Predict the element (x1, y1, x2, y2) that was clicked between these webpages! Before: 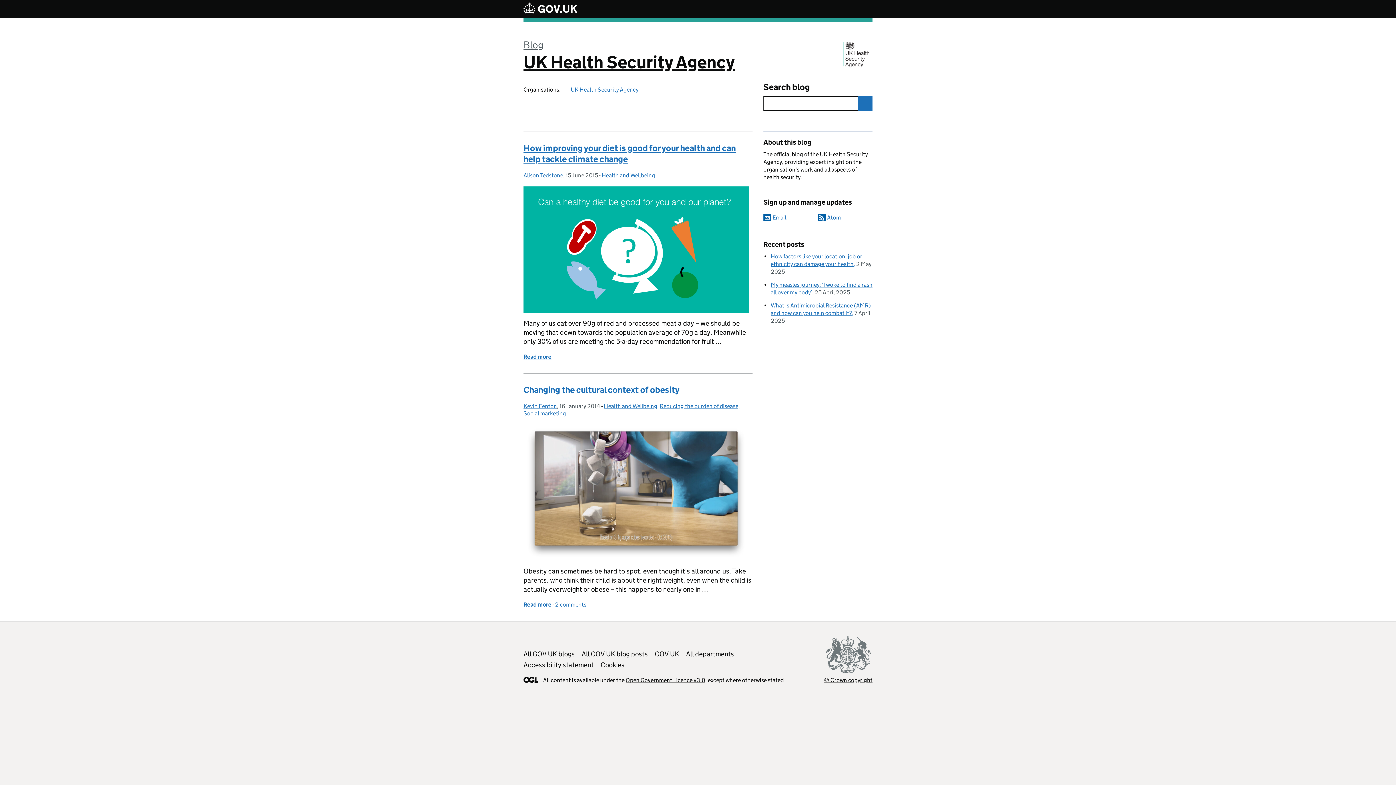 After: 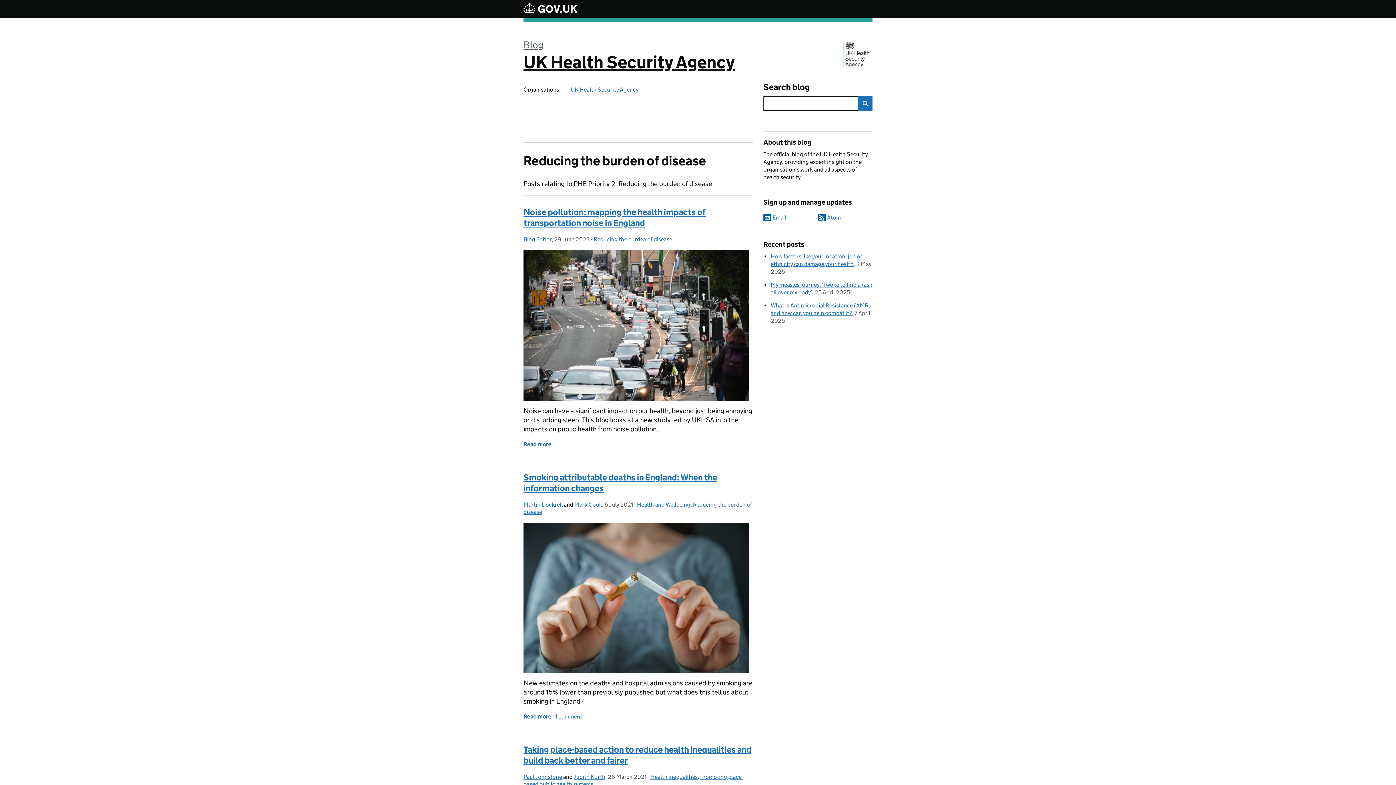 Action: label: Reducing the burden of disease bbox: (660, 402, 738, 409)